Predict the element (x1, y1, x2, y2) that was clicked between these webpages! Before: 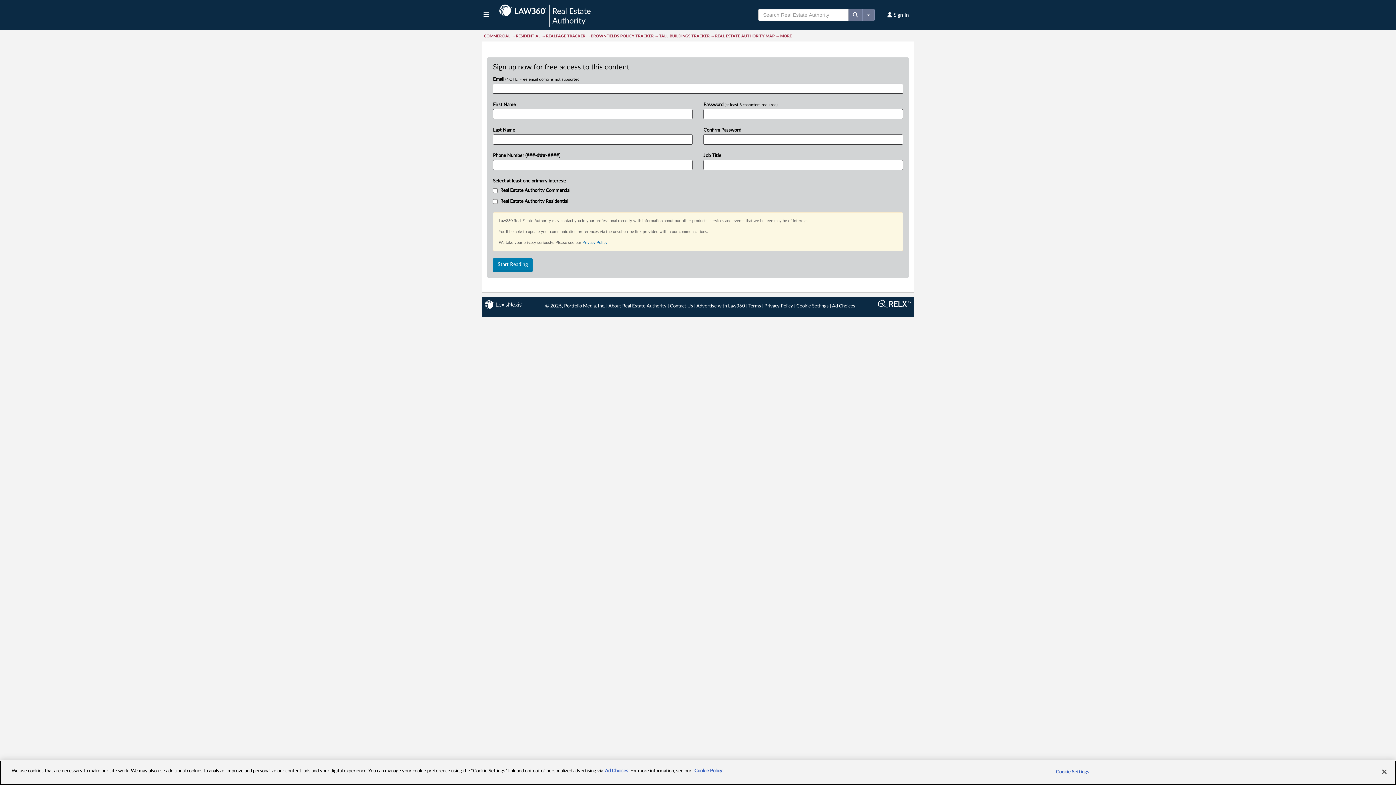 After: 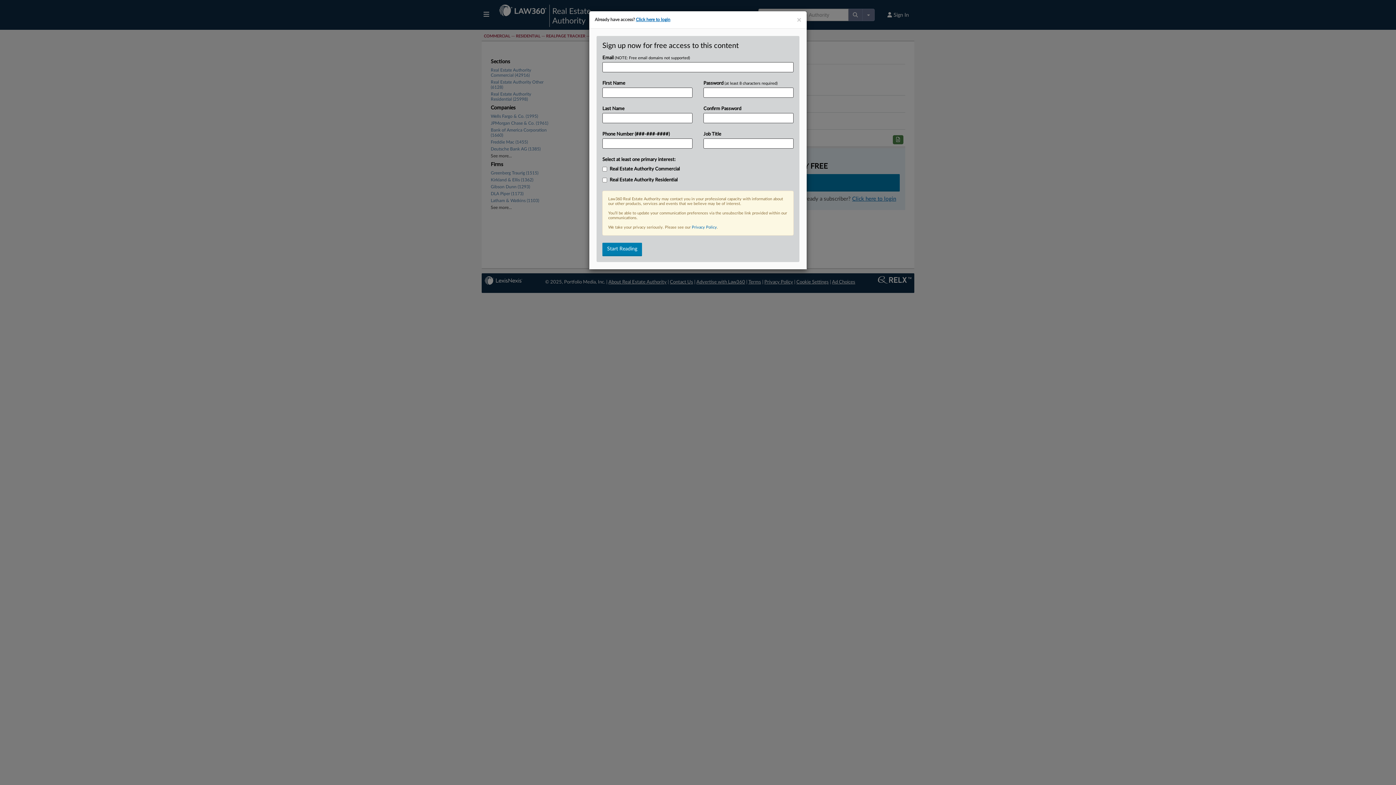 Action: bbox: (848, 8, 862, 21)